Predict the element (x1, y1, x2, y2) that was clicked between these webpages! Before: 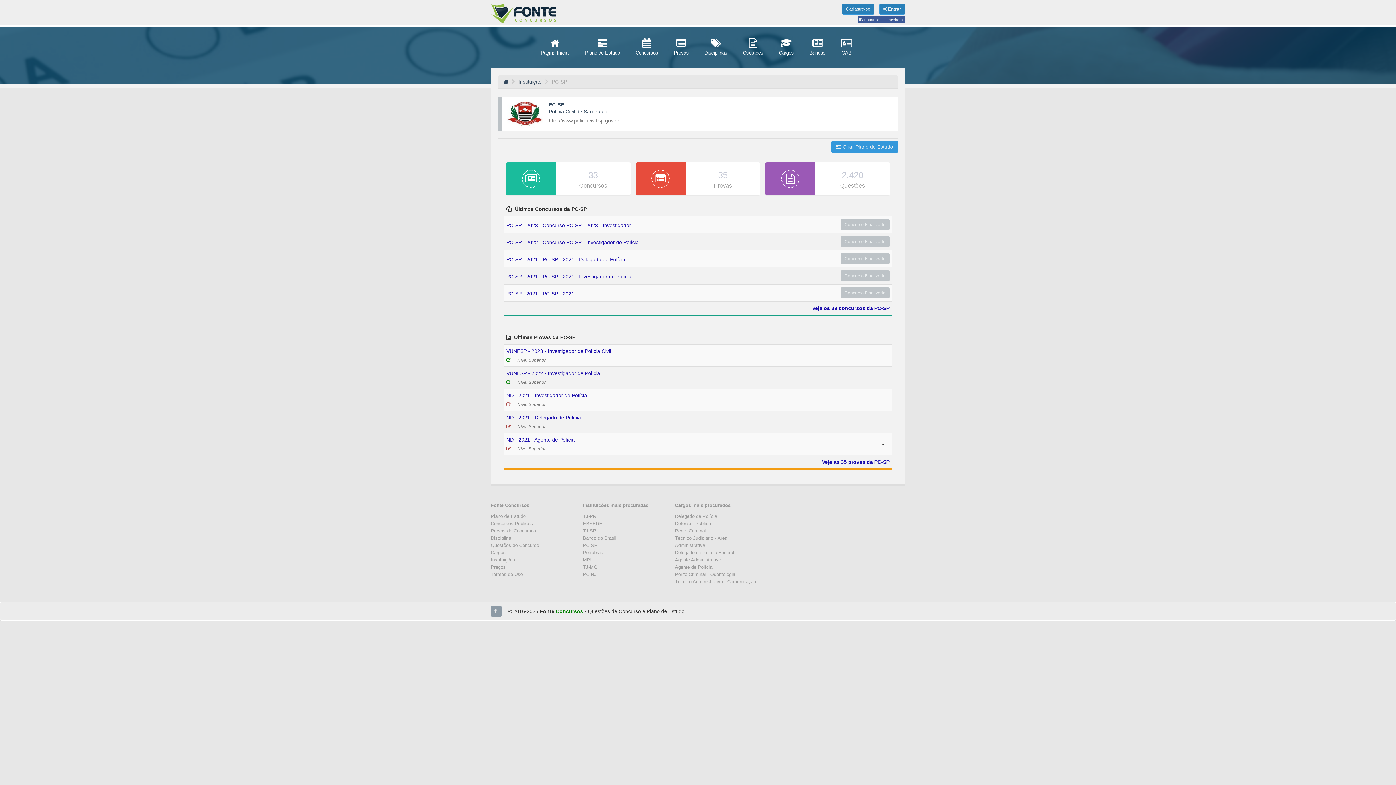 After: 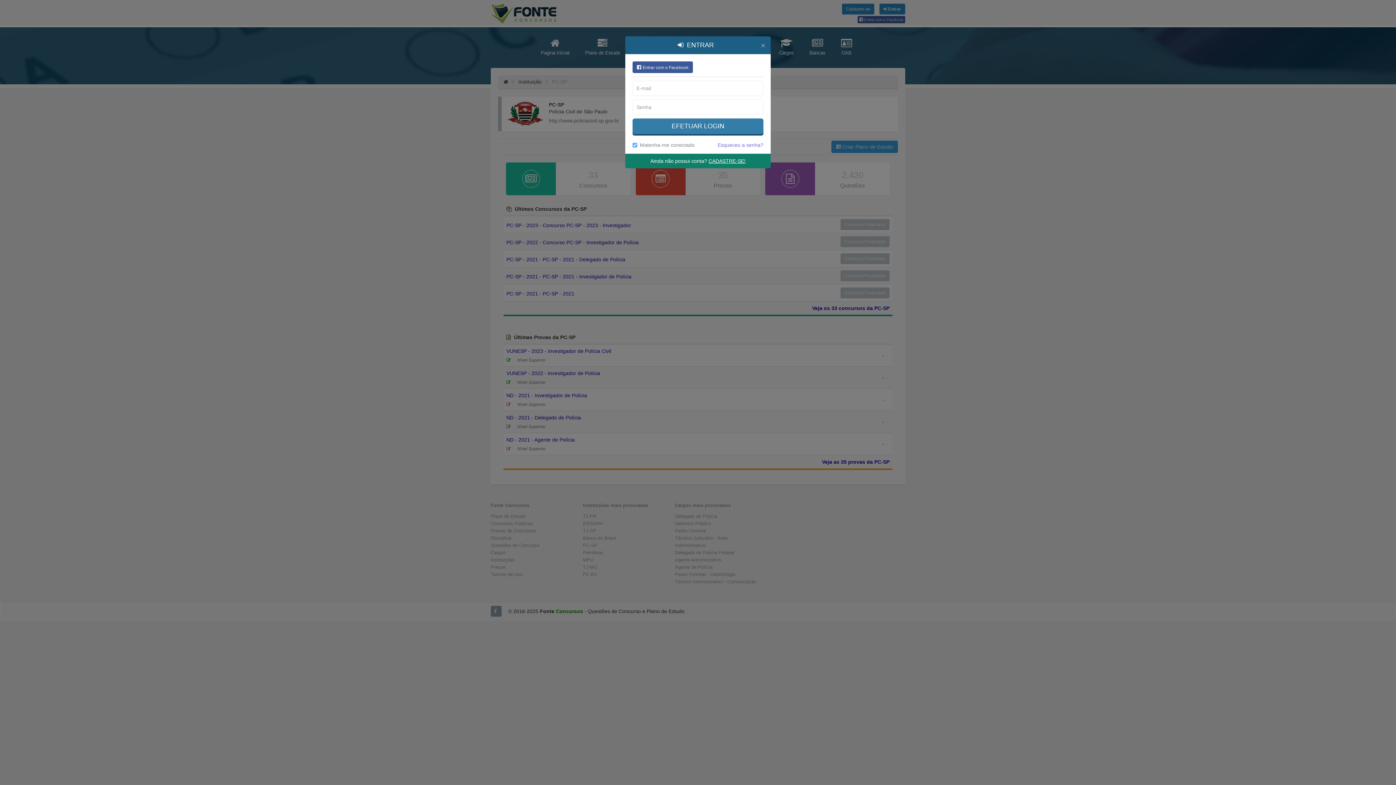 Action: bbox: (879, 3, 905, 14) label:  Entrar